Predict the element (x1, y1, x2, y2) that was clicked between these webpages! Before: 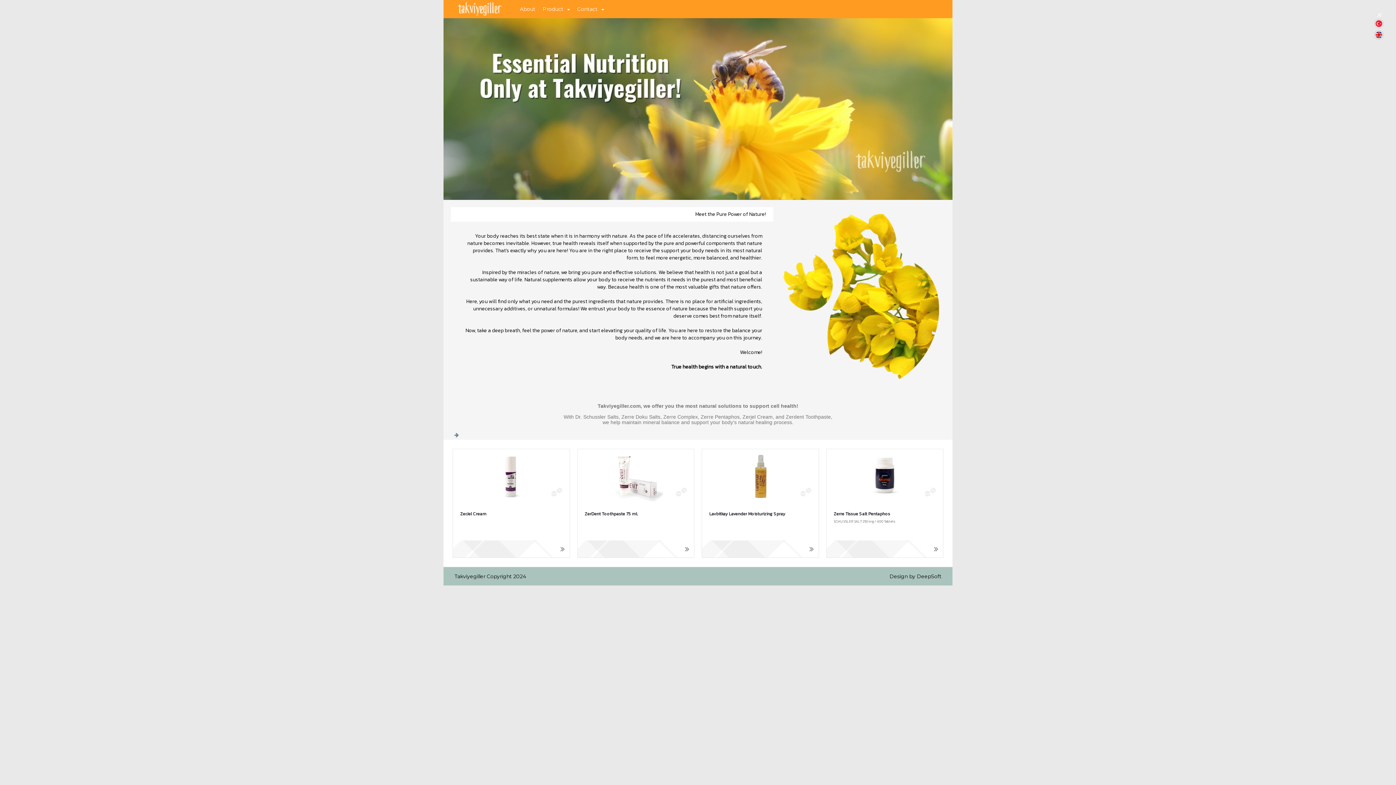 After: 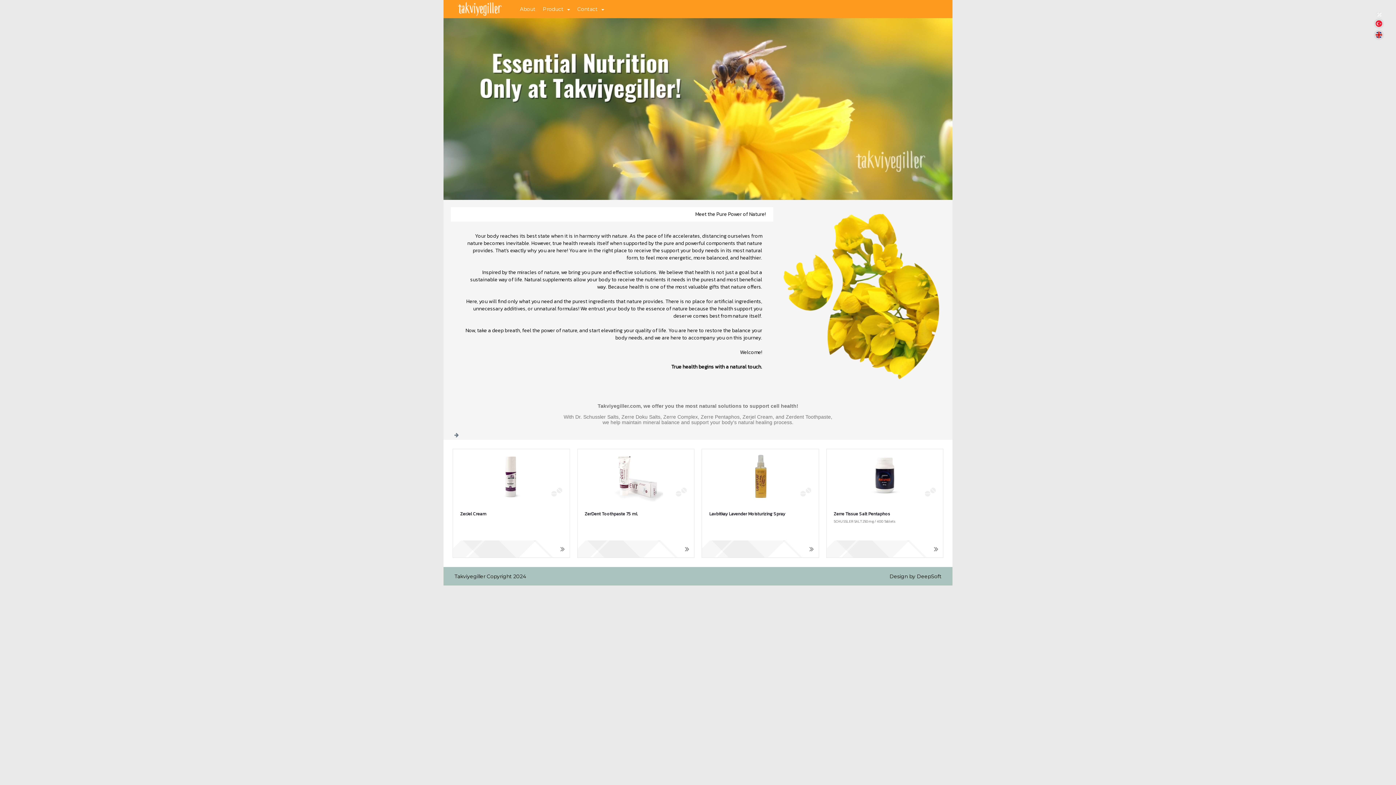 Action: bbox: (1374, 29, 1384, 40)